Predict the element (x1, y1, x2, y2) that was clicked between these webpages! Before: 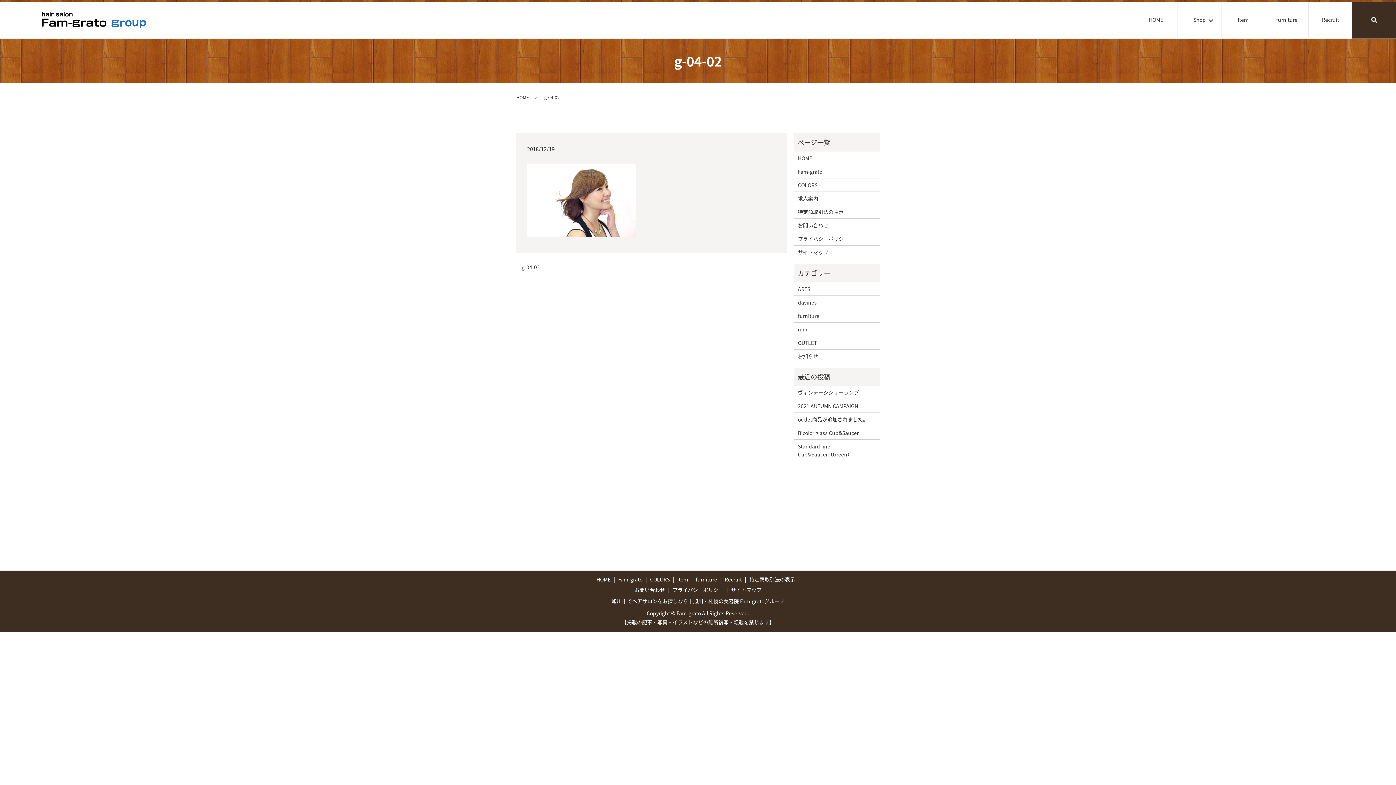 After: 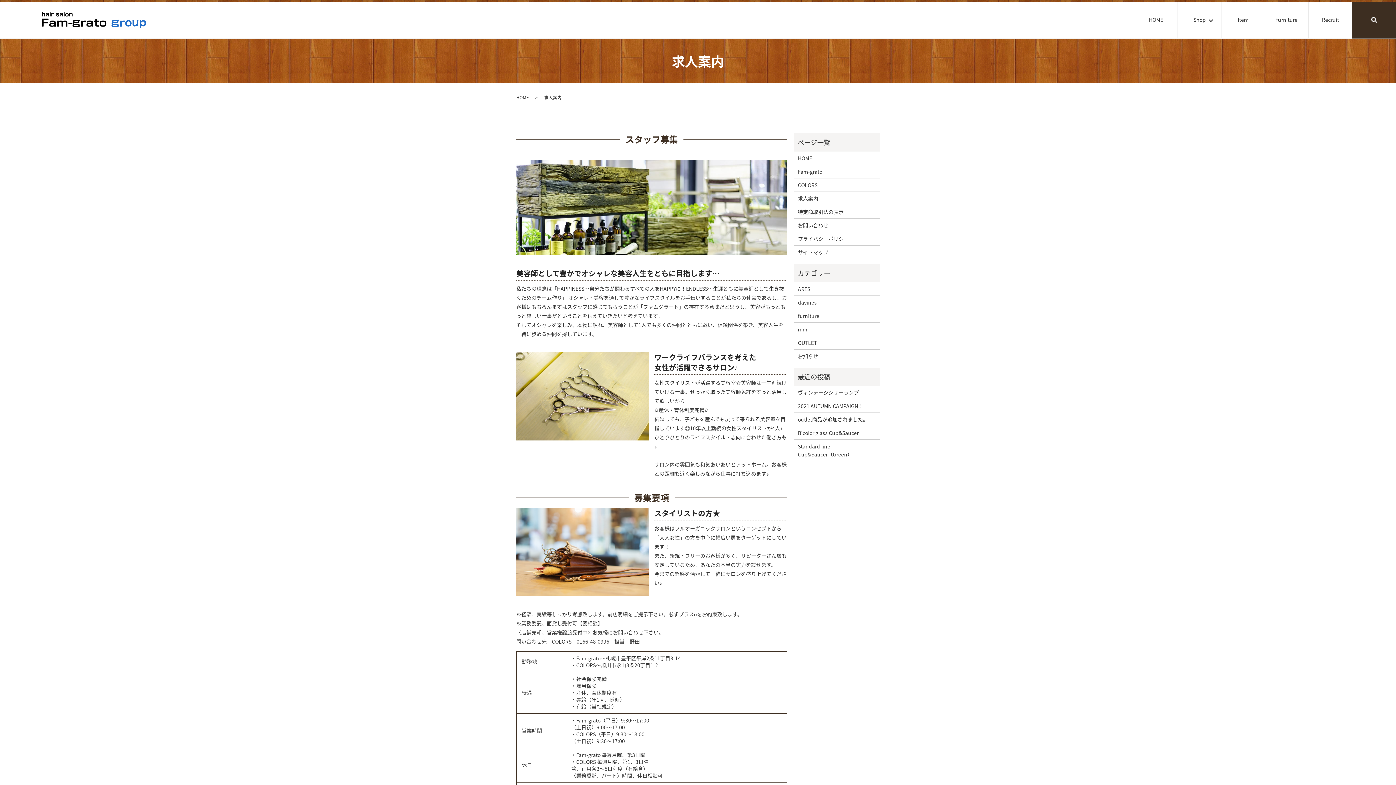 Action: label: 求人案内 bbox: (798, 194, 876, 202)